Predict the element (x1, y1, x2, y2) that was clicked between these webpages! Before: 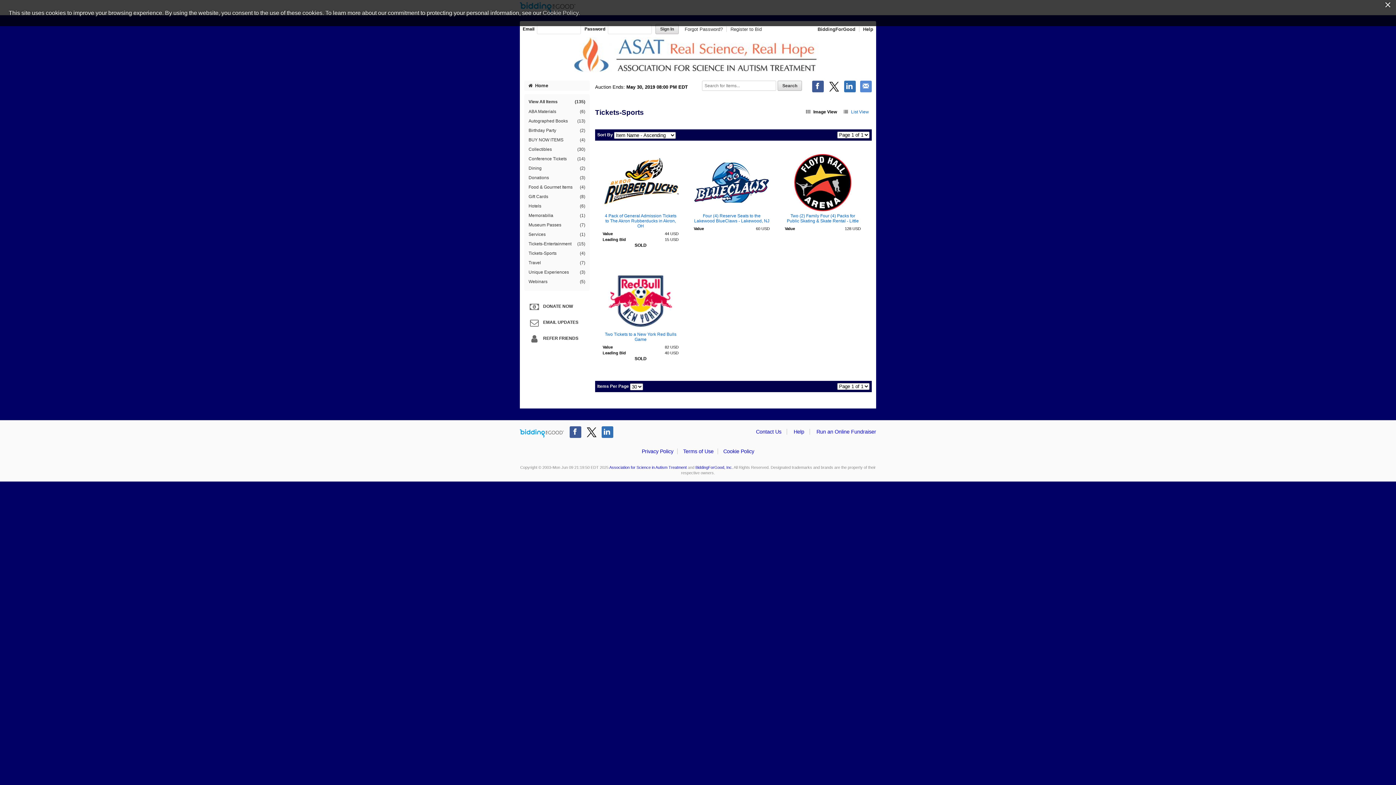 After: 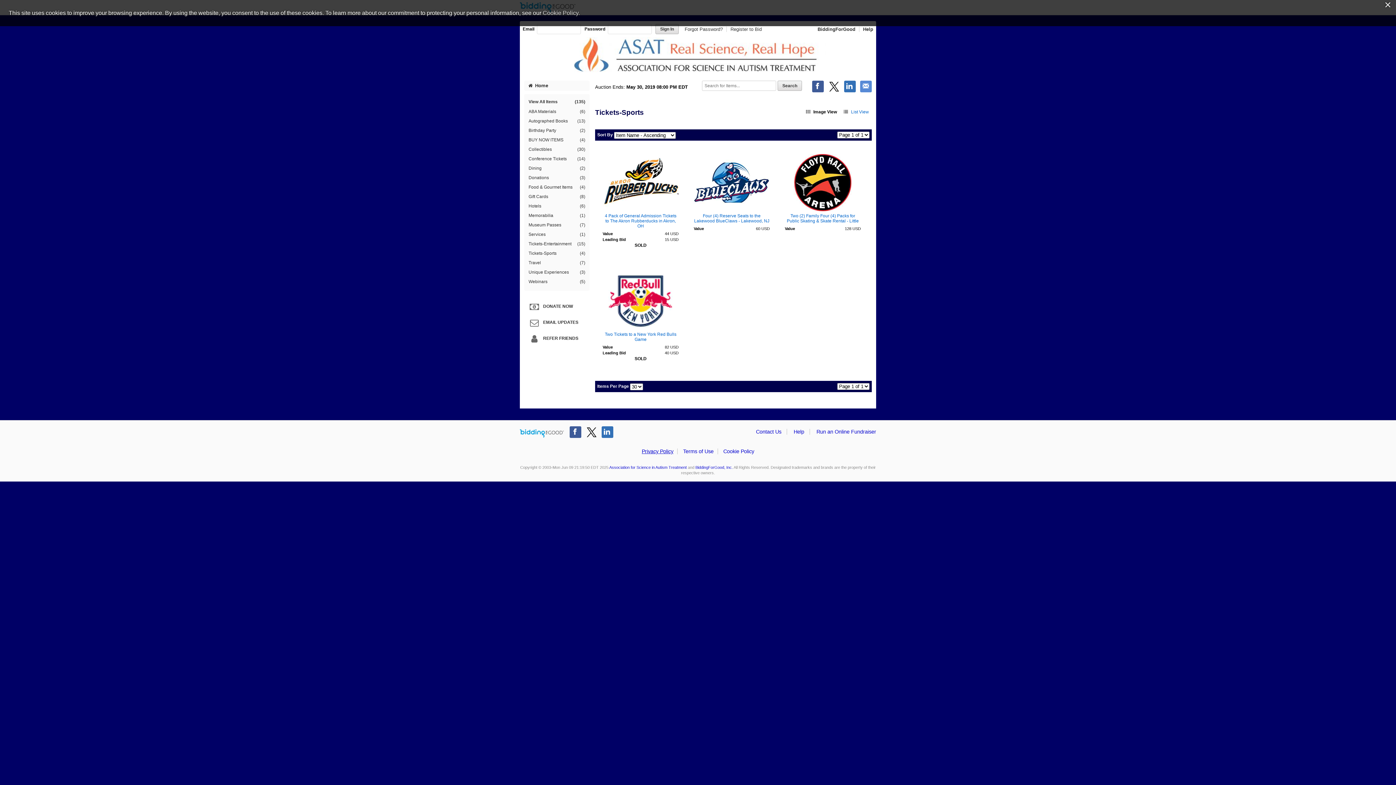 Action: bbox: (638, 448, 677, 454) label: Privacy Policy